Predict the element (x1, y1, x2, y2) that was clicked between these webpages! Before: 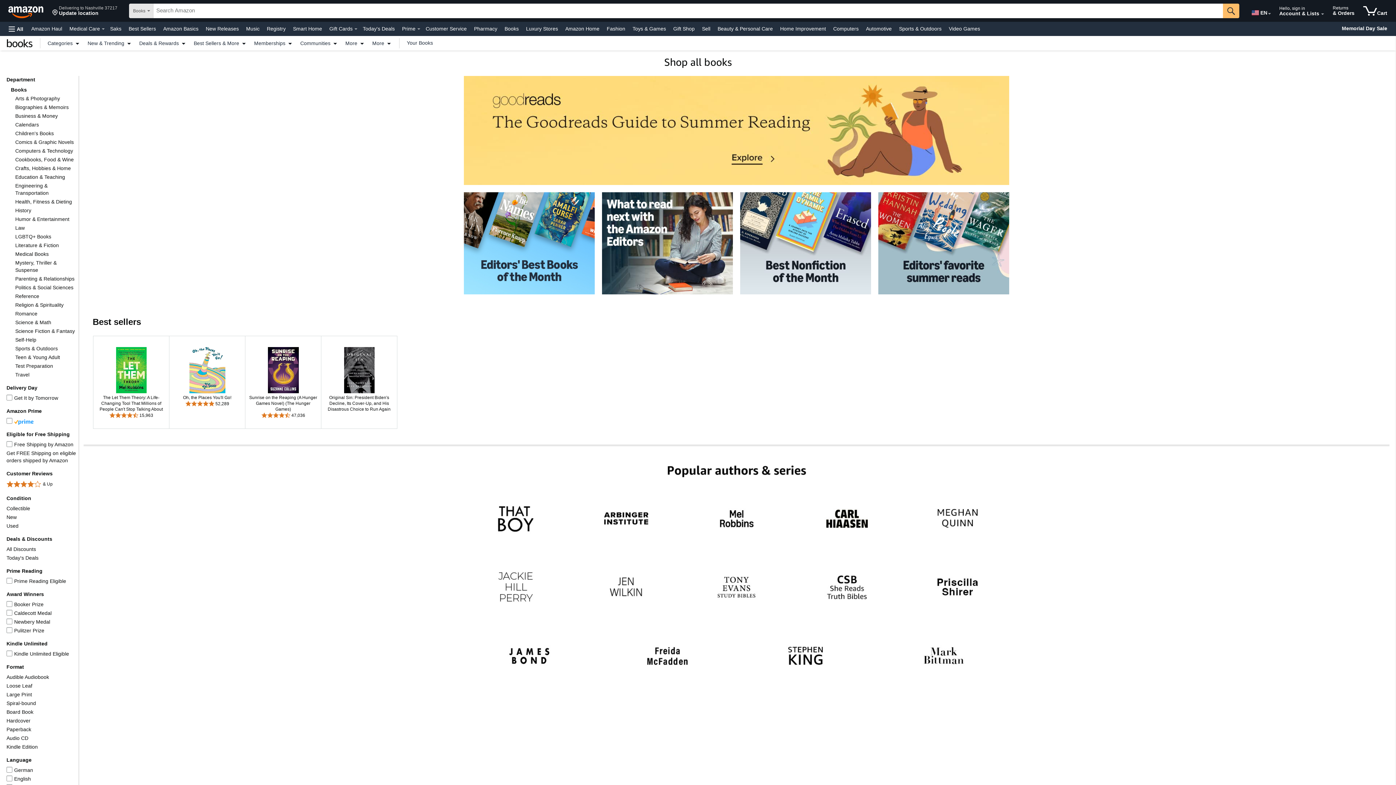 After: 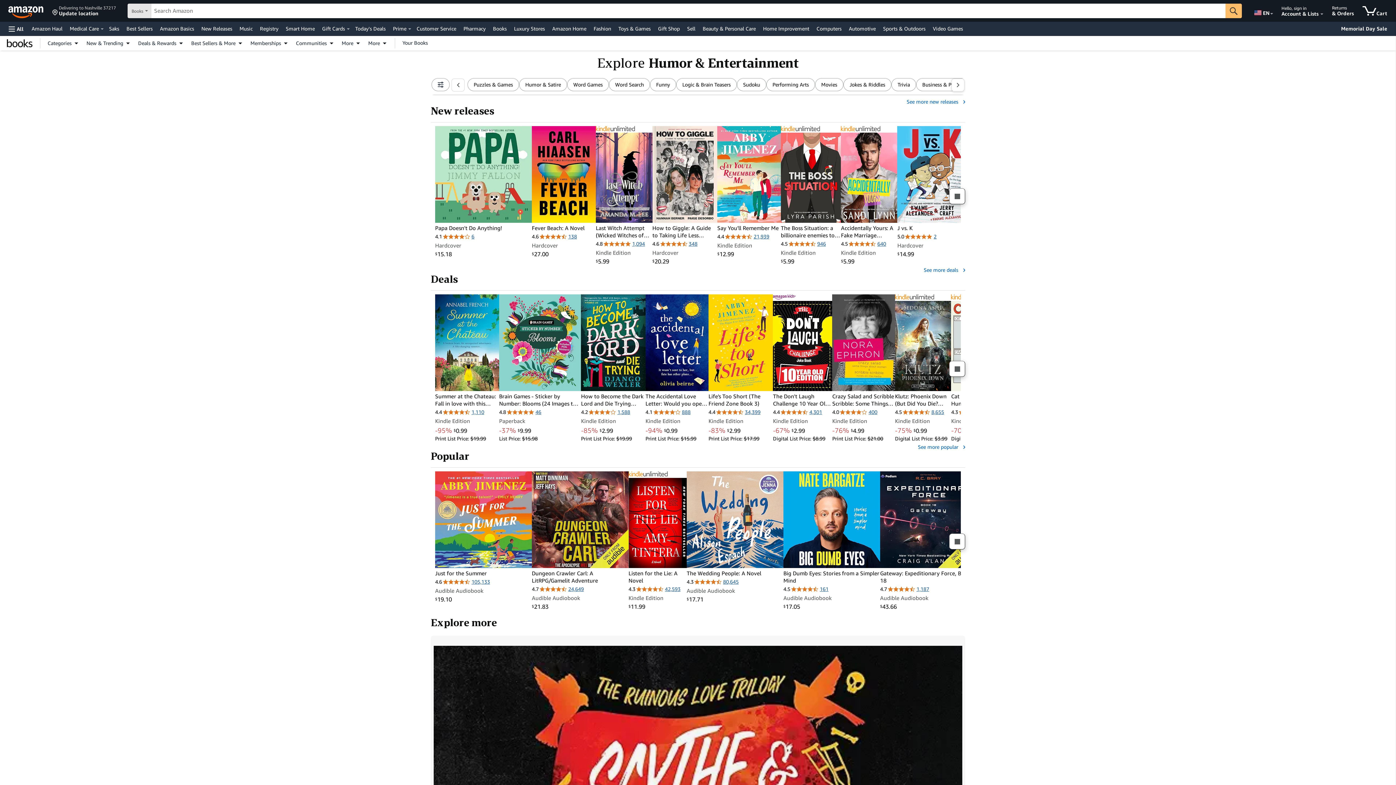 Action: bbox: (15, 216, 69, 222) label: Humor & Entertainment